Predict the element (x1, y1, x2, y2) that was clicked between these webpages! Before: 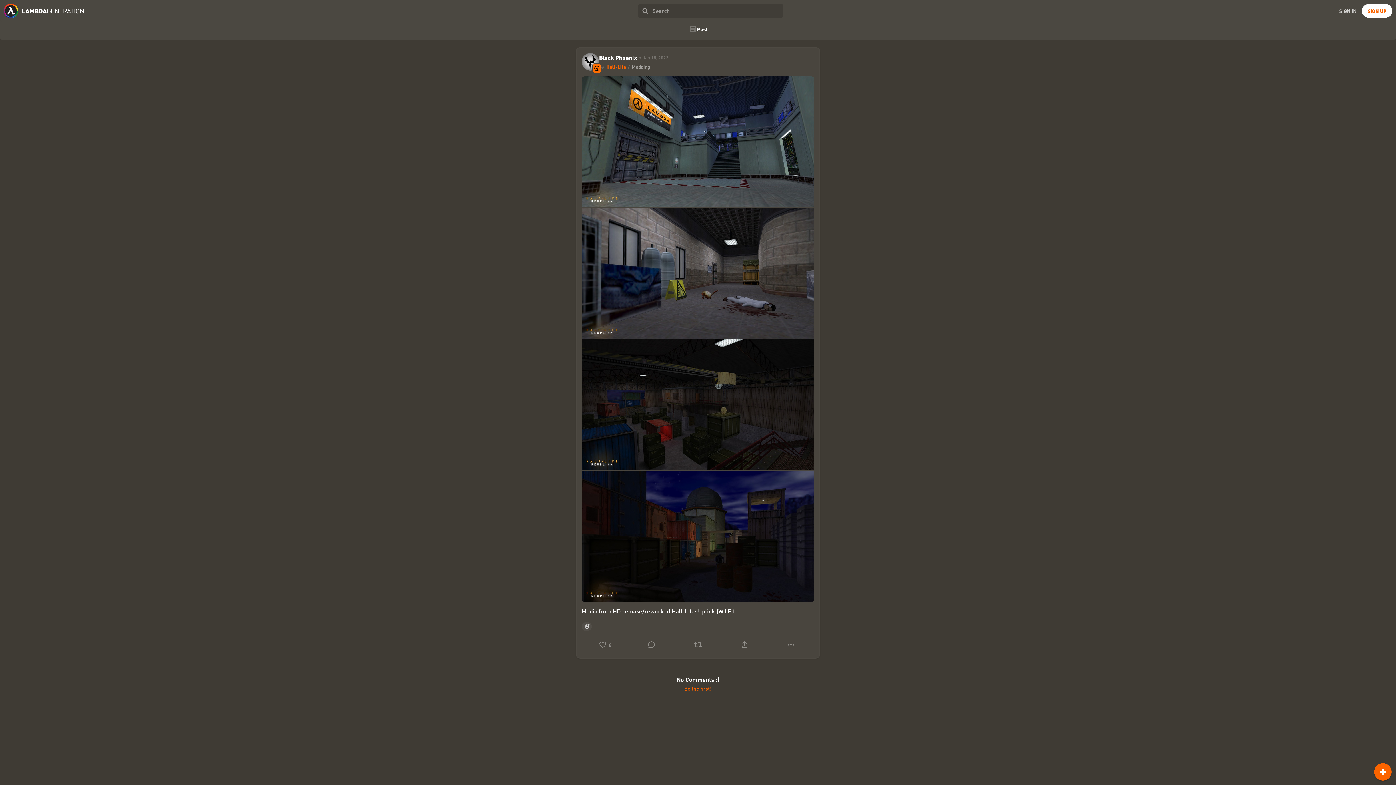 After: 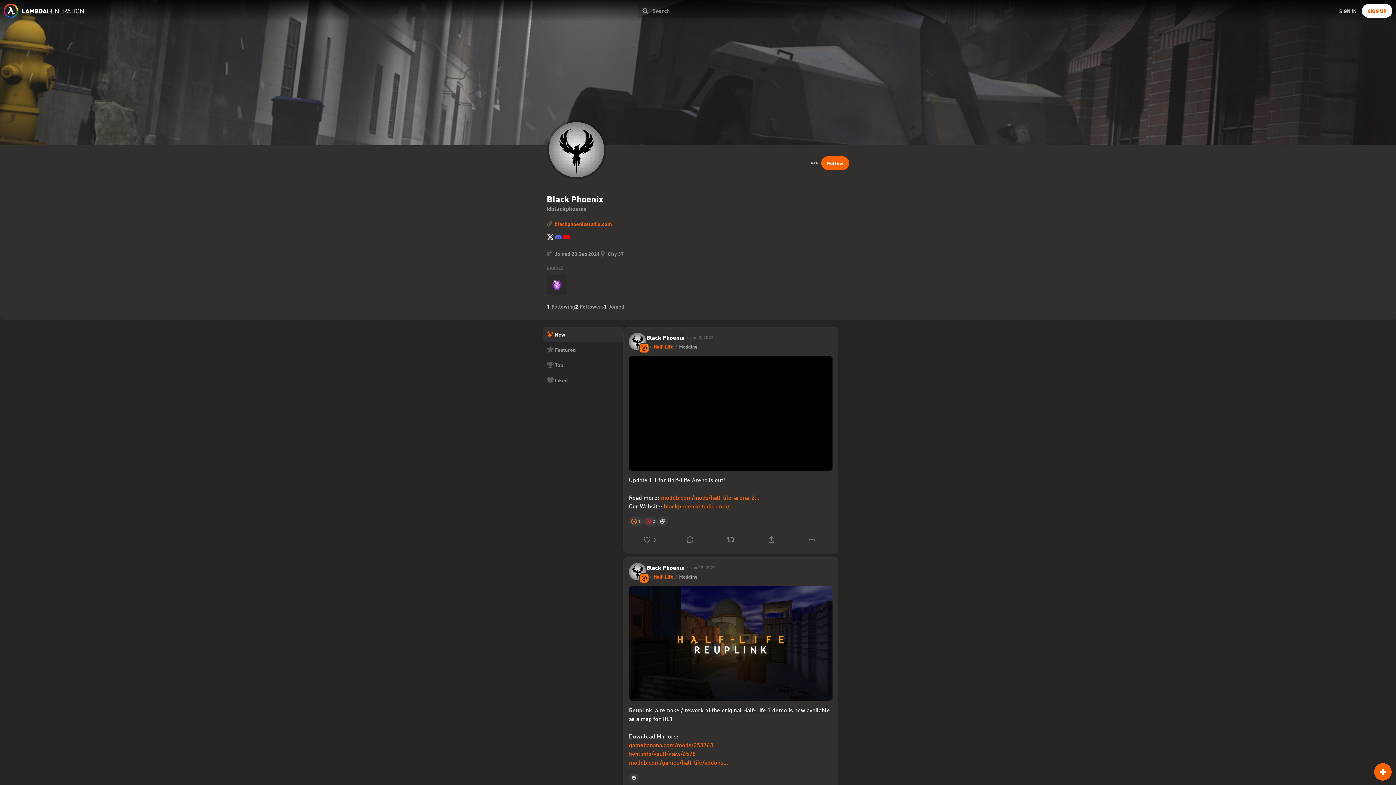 Action: bbox: (581, 53, 599, 70)